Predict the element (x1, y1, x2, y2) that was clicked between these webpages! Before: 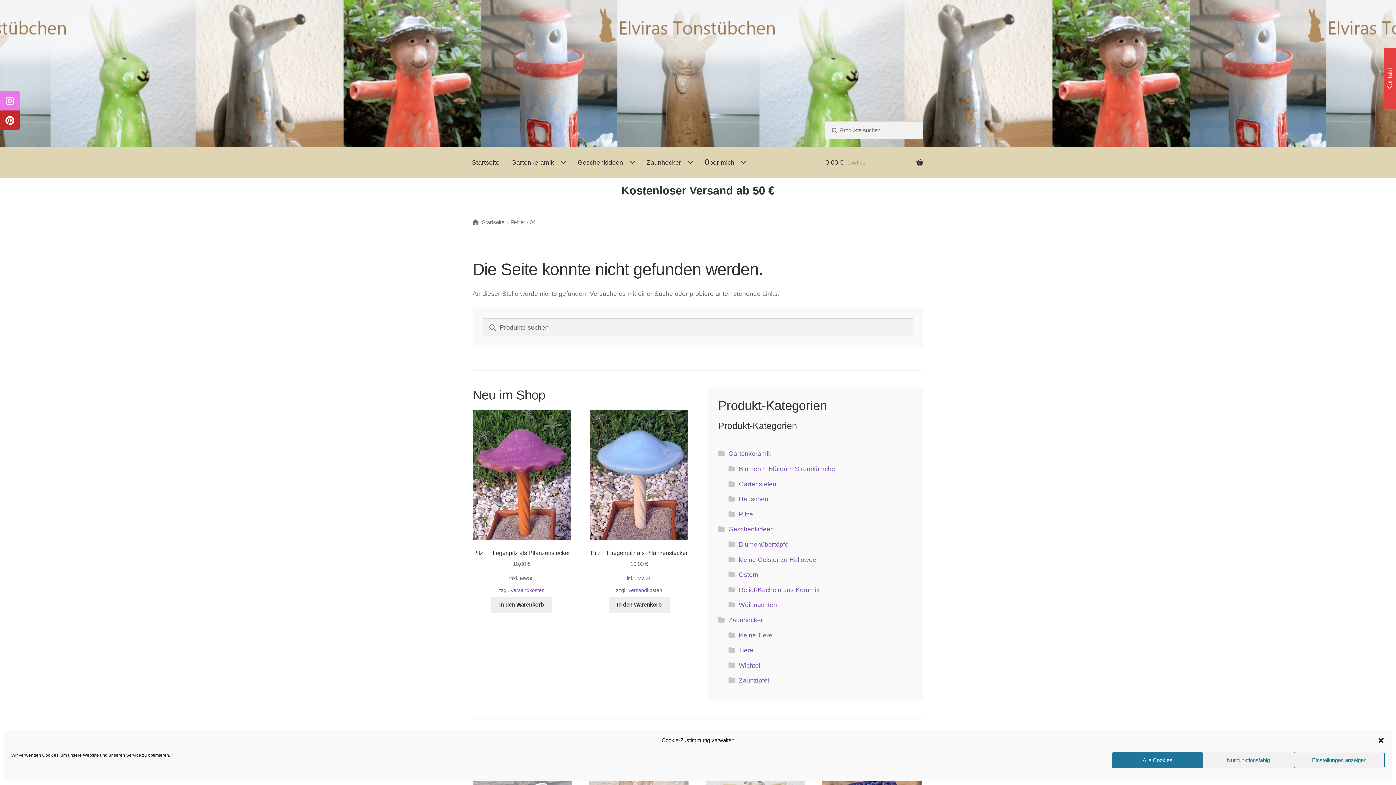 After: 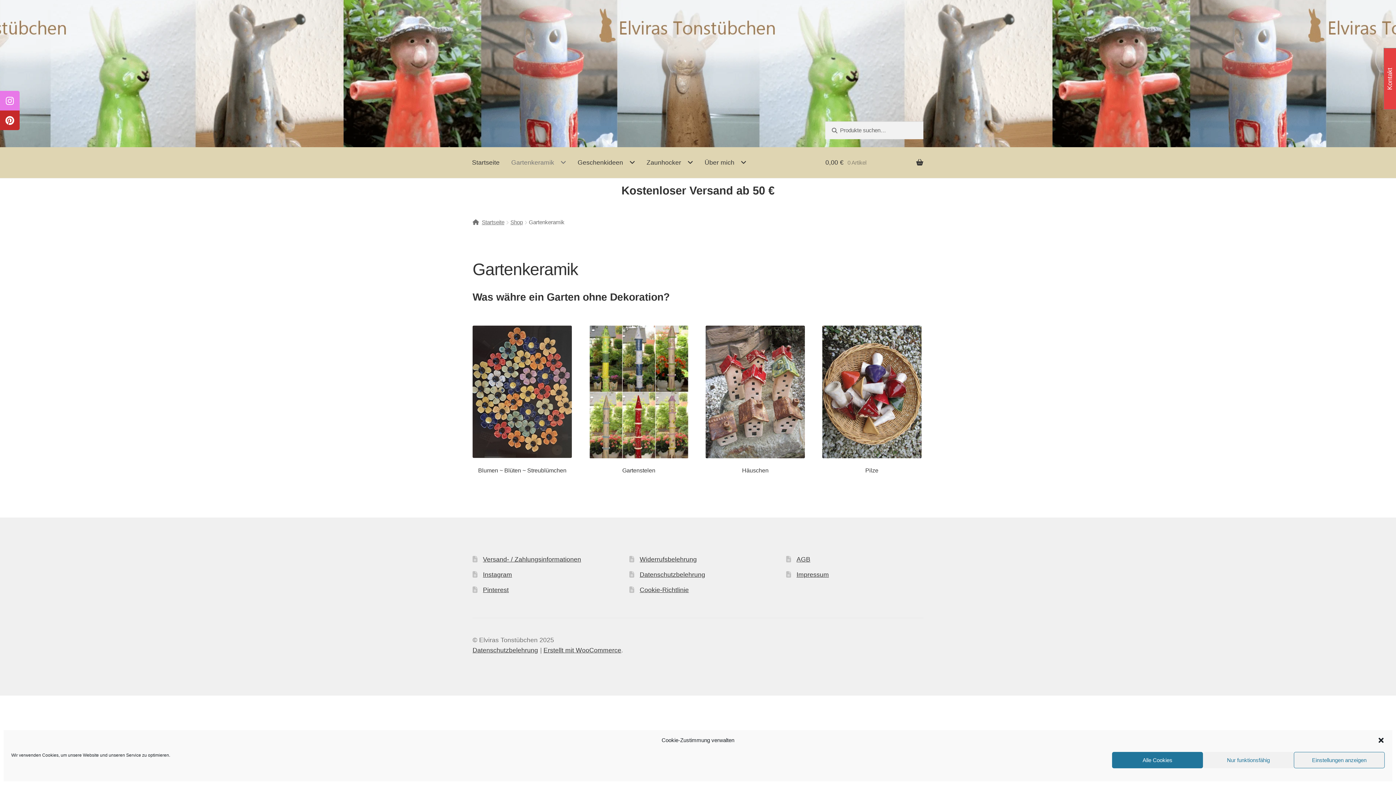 Action: bbox: (728, 450, 771, 457) label: Gartenkeramik